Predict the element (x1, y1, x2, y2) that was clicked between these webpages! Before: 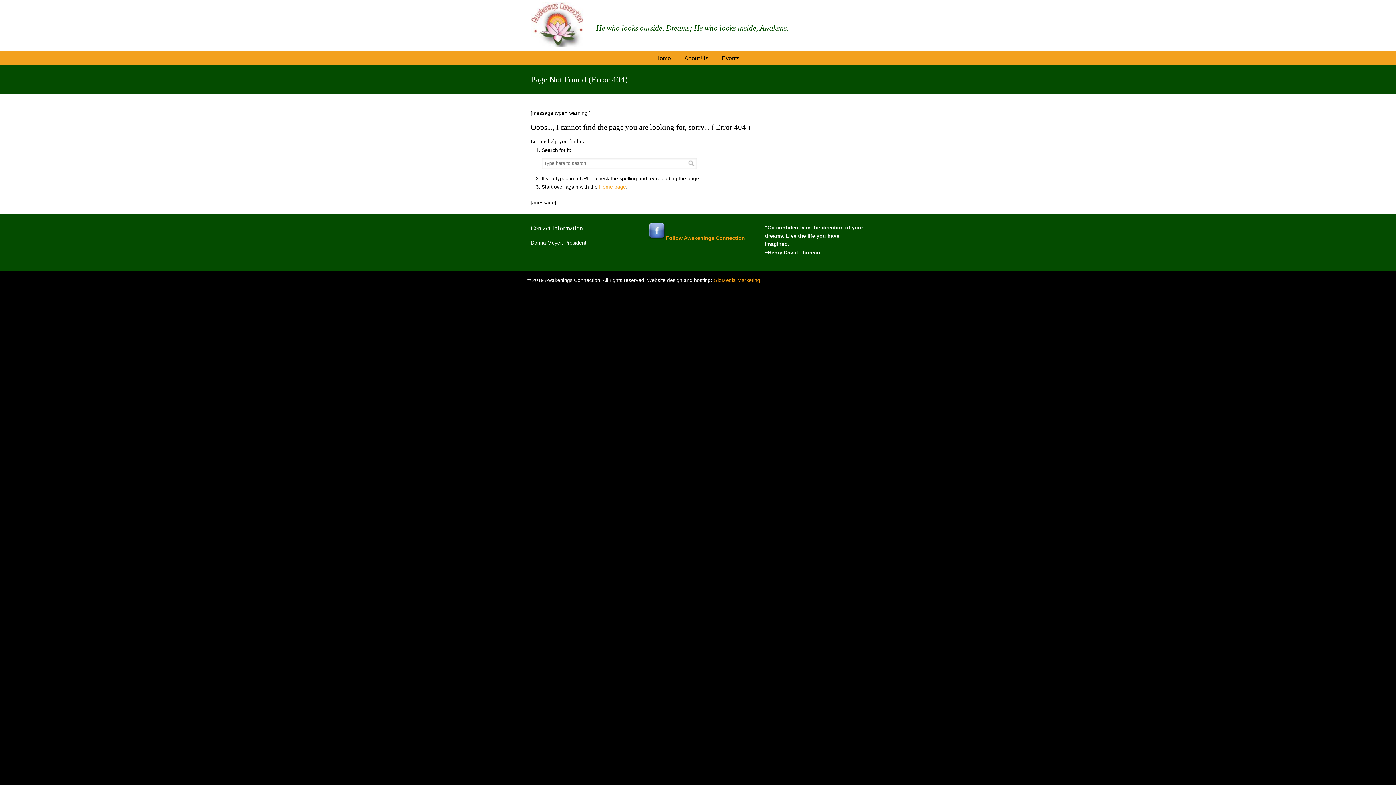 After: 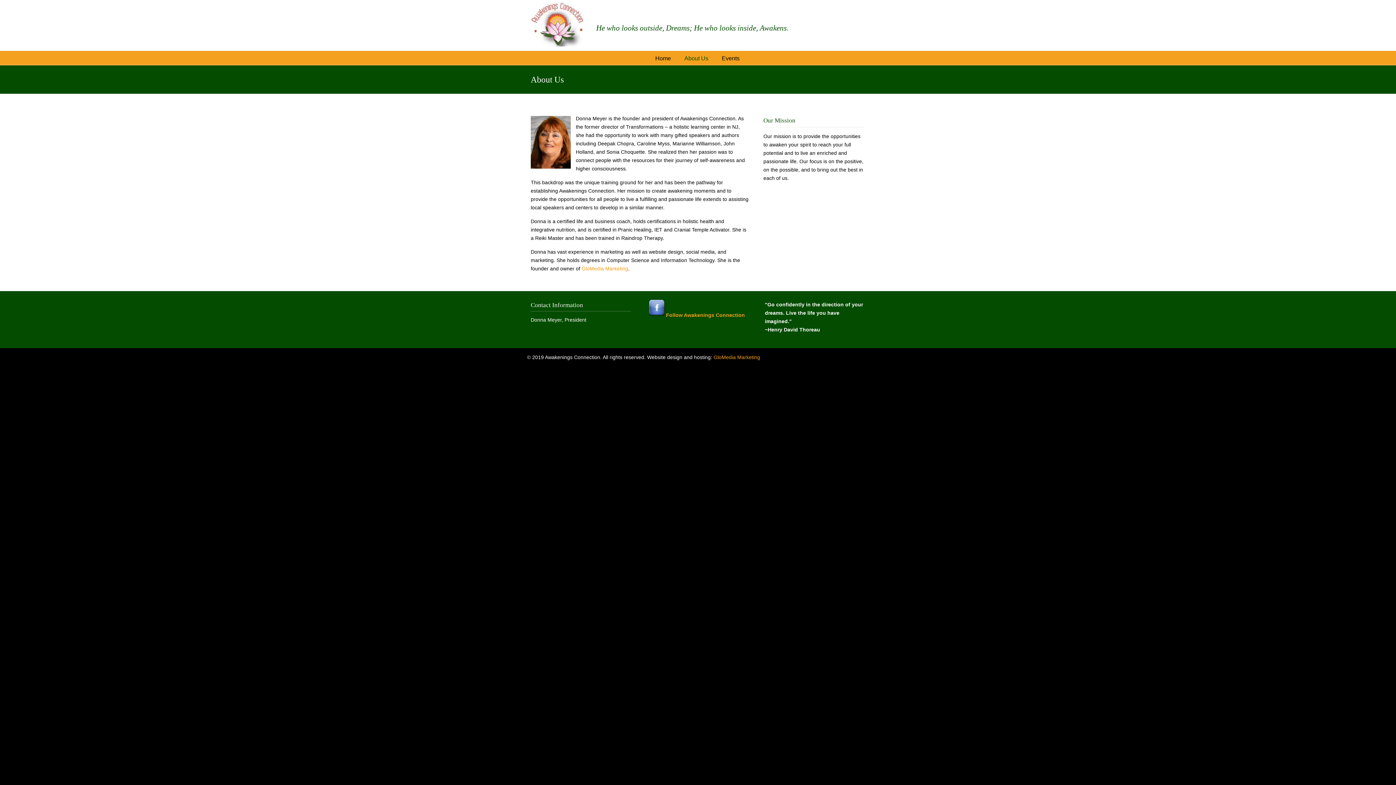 Action: label: About Us bbox: (677, 50, 715, 66)